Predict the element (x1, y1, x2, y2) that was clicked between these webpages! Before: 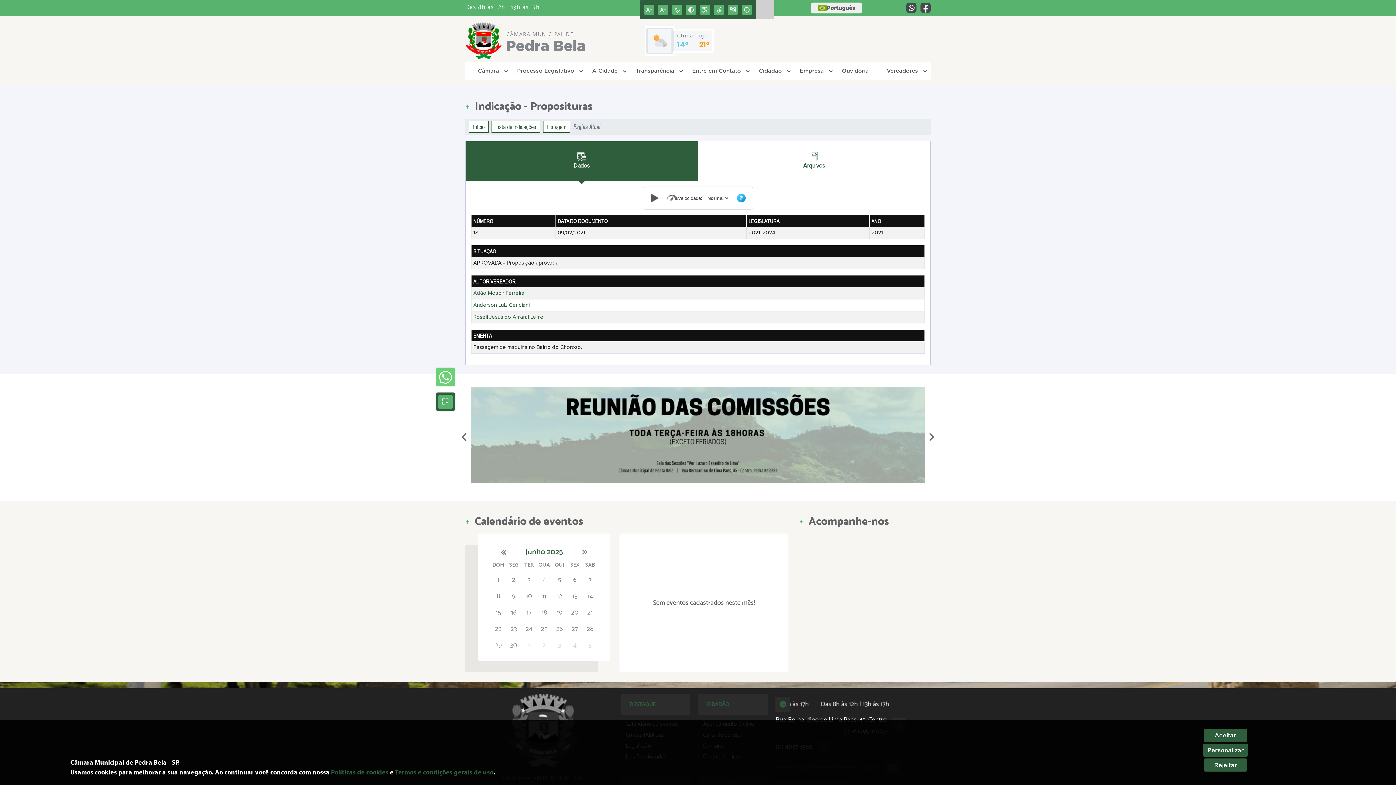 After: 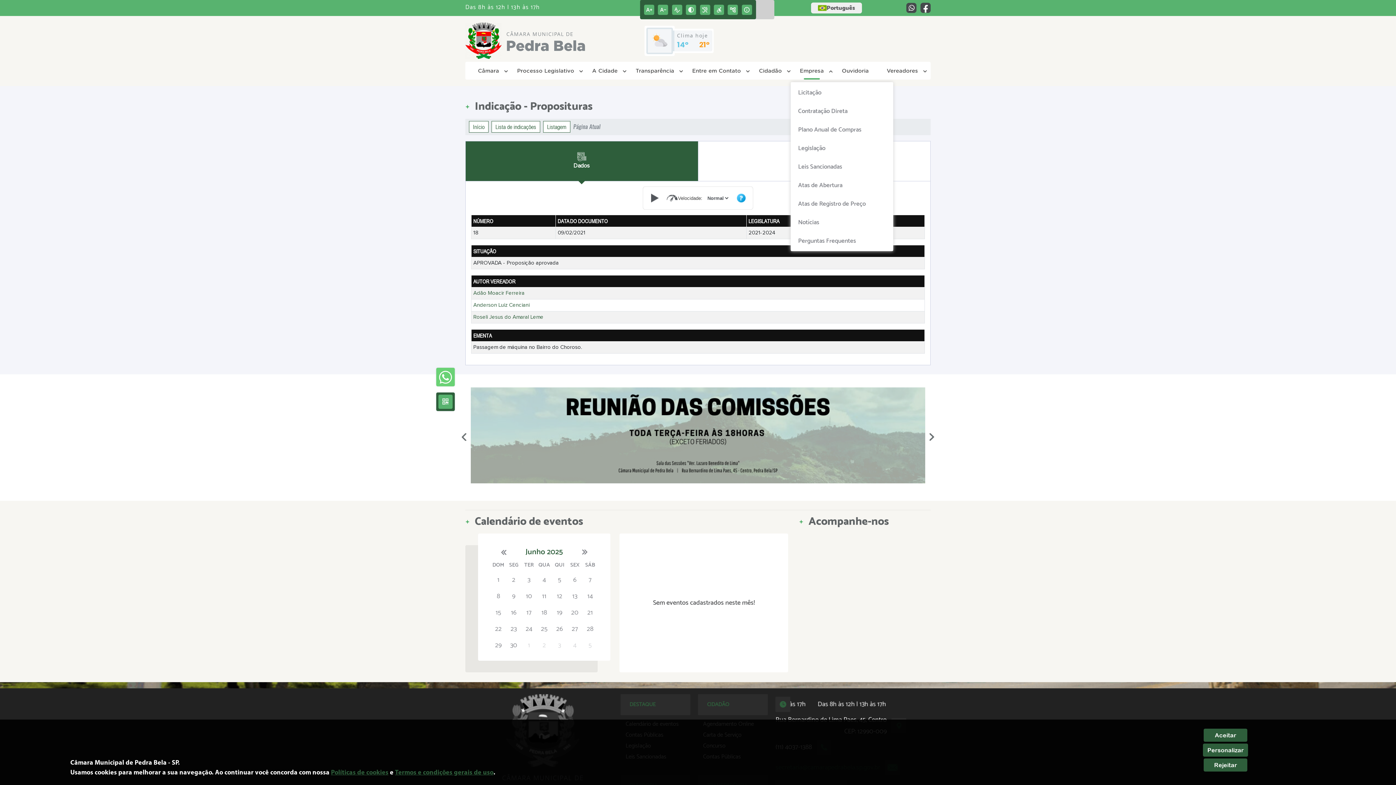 Action: bbox: (792, 64, 831, 77) label: Empresa